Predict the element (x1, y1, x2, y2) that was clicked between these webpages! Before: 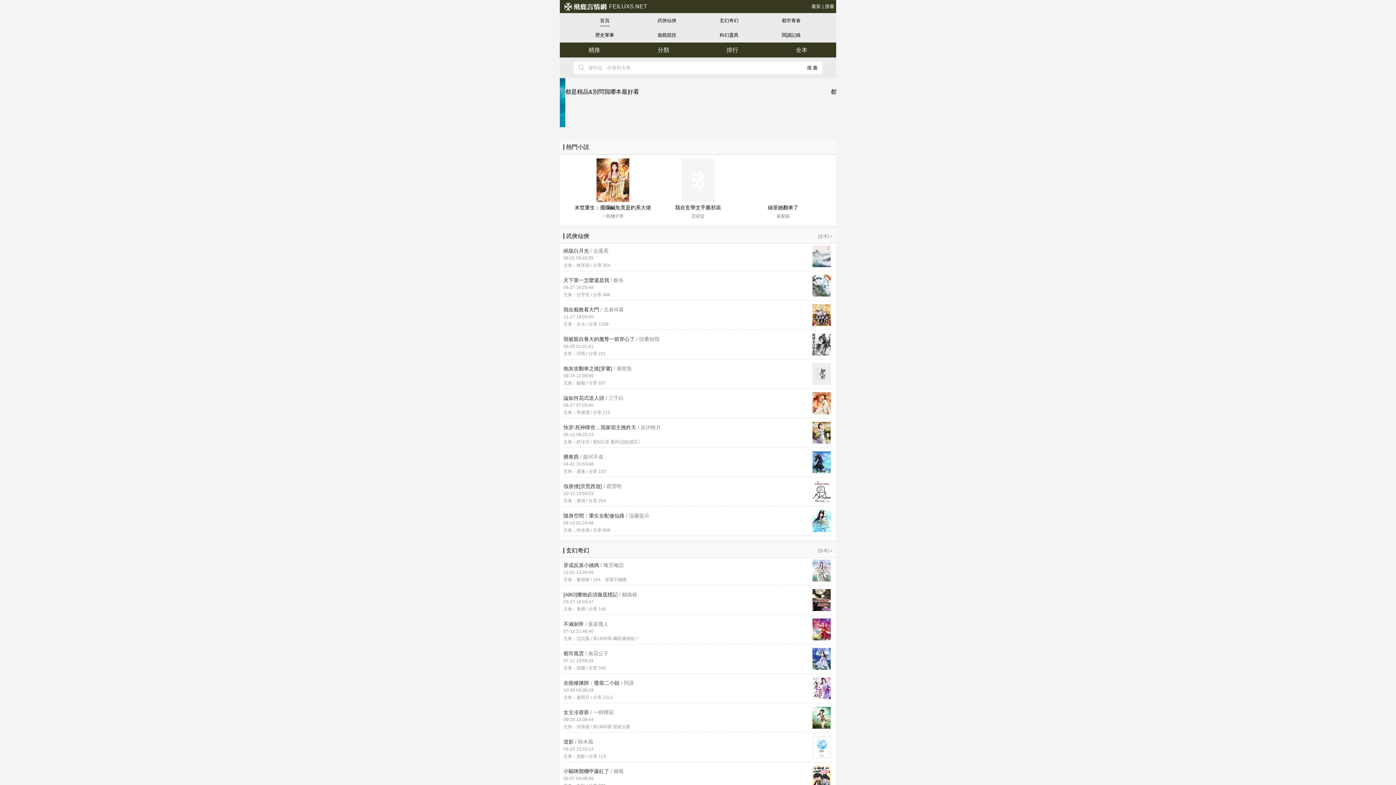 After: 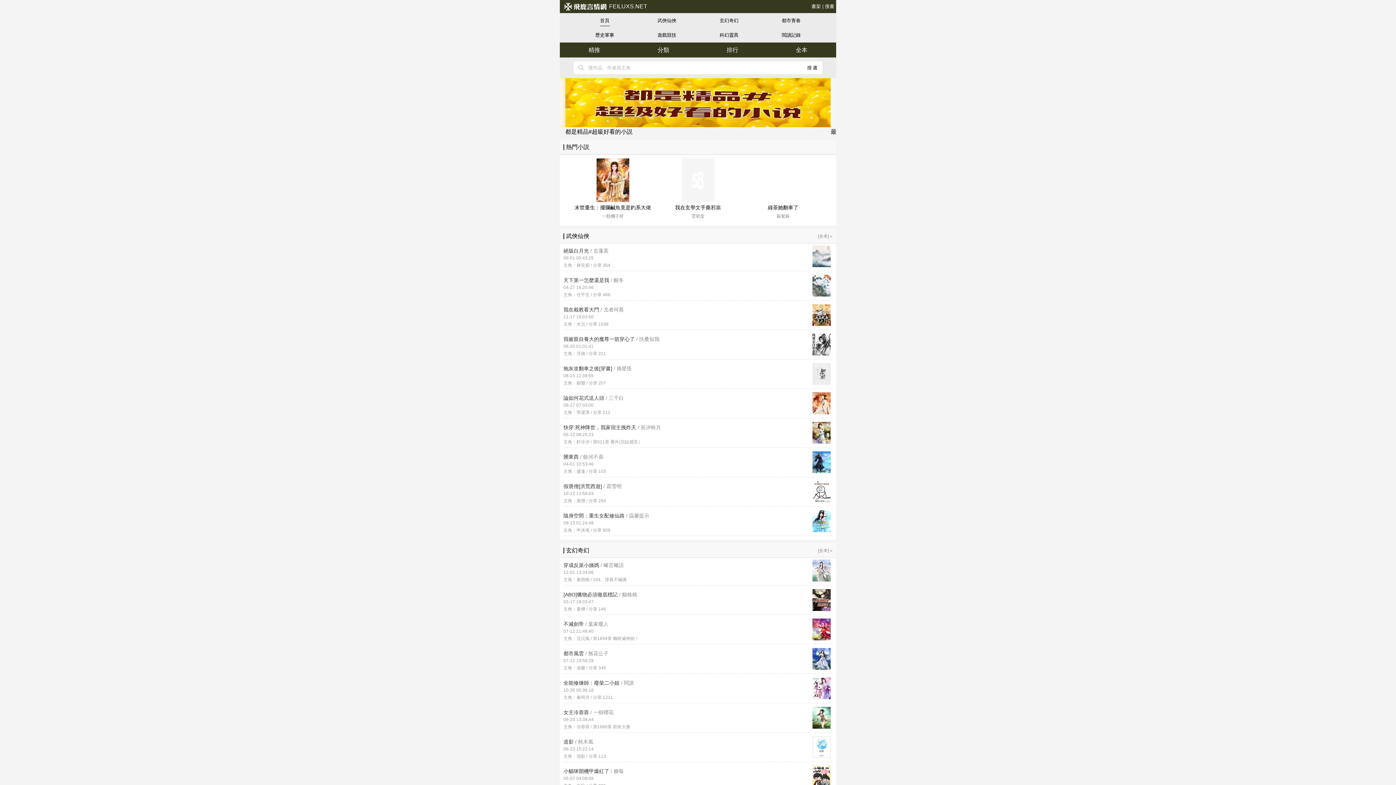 Action: label: 我在截教看大門 / 戈者何慕

11-17 19:03:50

主角：水元 / 分章 1038 bbox: (563, 306, 832, 328)